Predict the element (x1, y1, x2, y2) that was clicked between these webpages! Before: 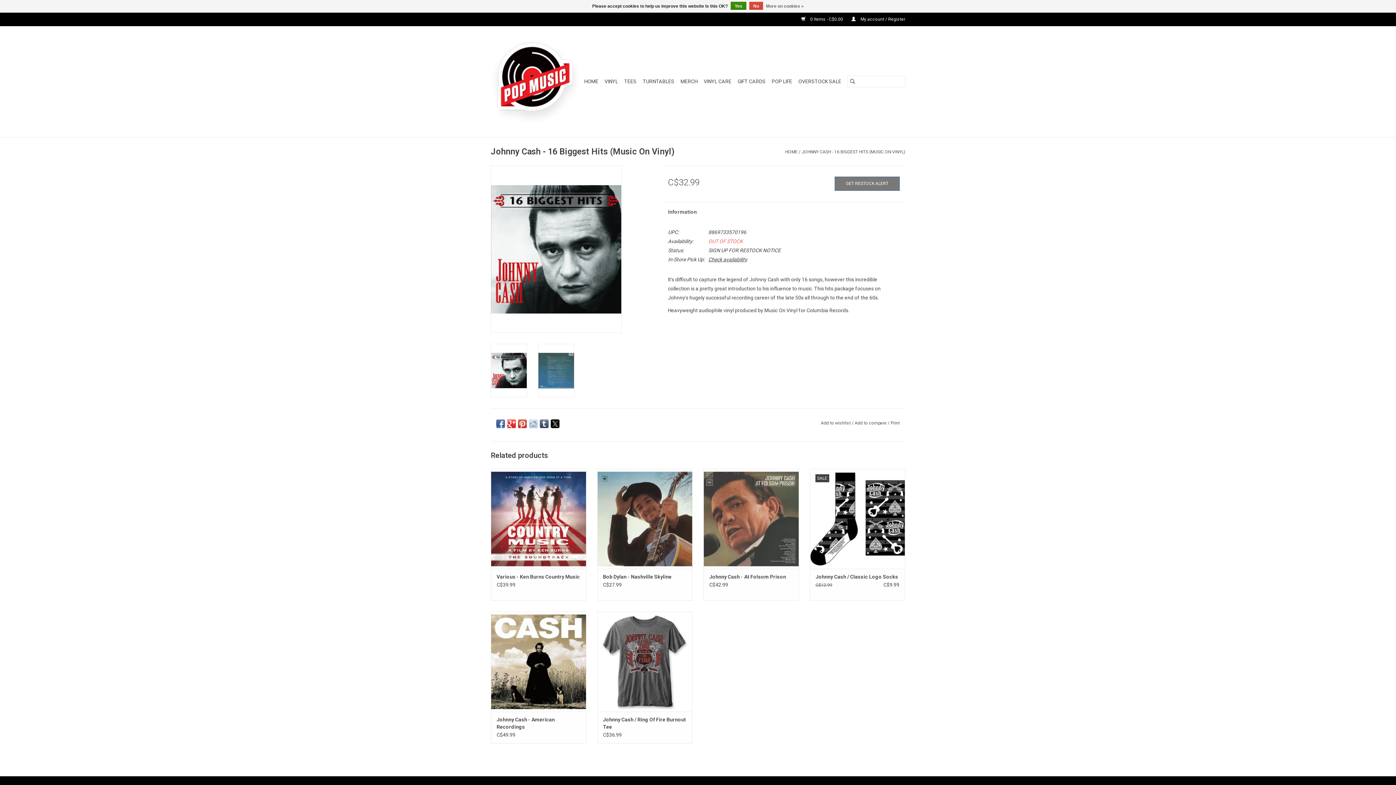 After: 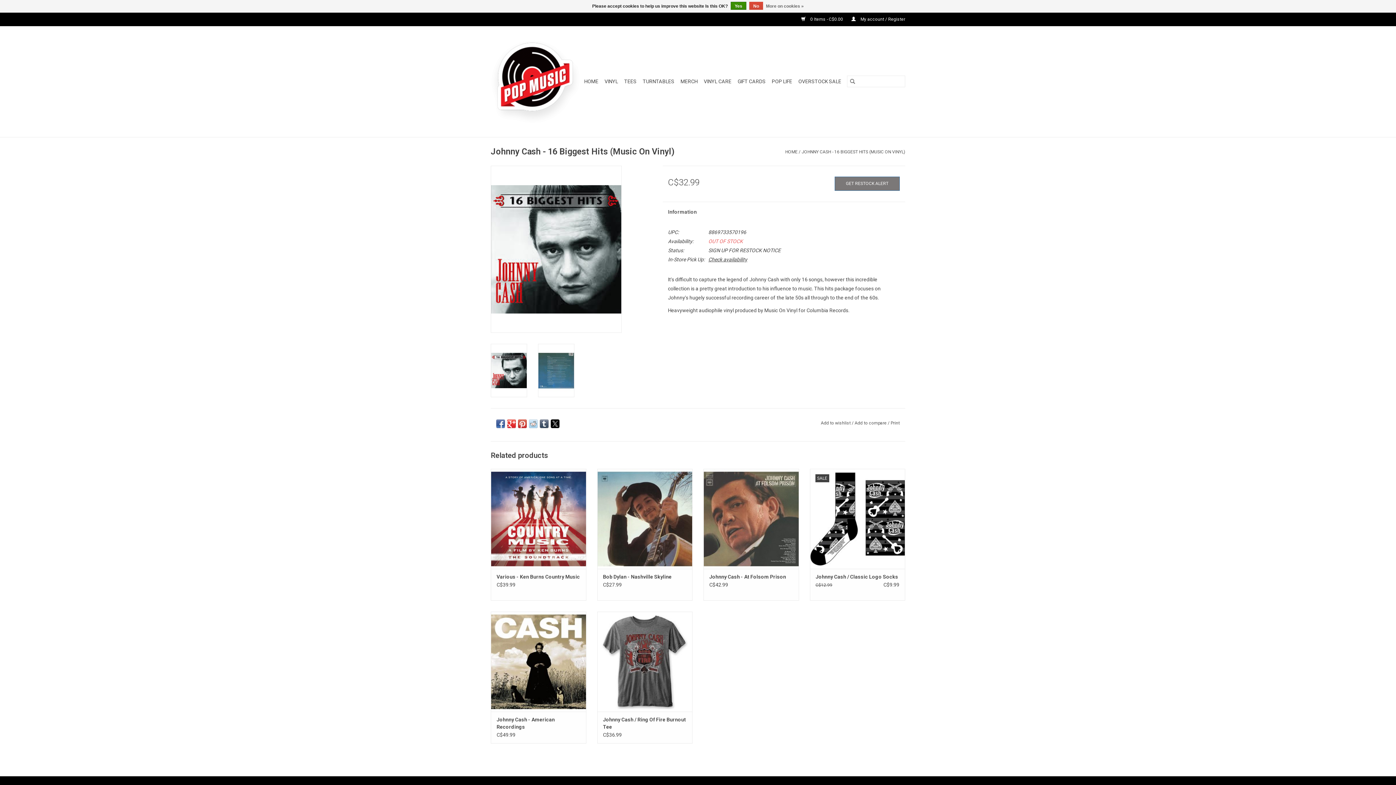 Action: bbox: (490, 344, 527, 397)